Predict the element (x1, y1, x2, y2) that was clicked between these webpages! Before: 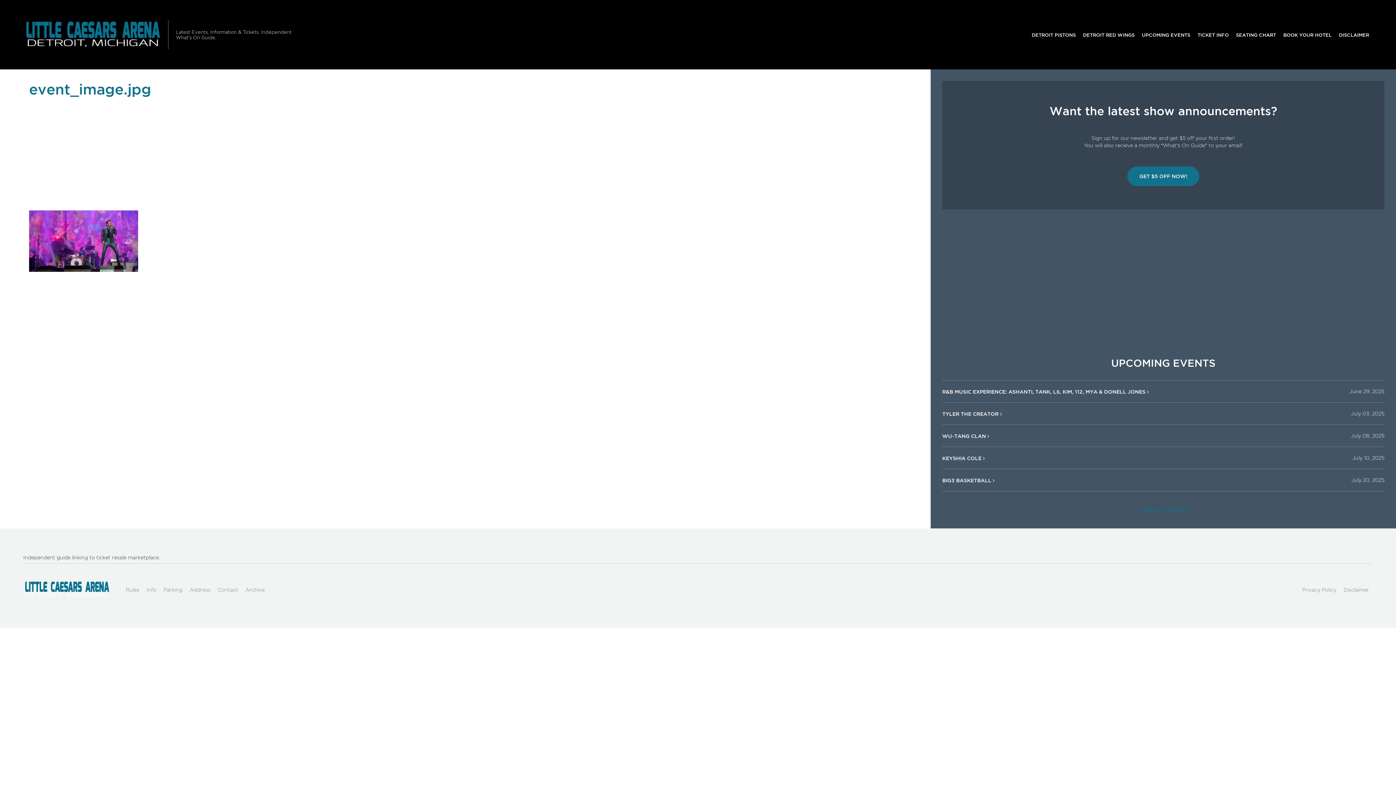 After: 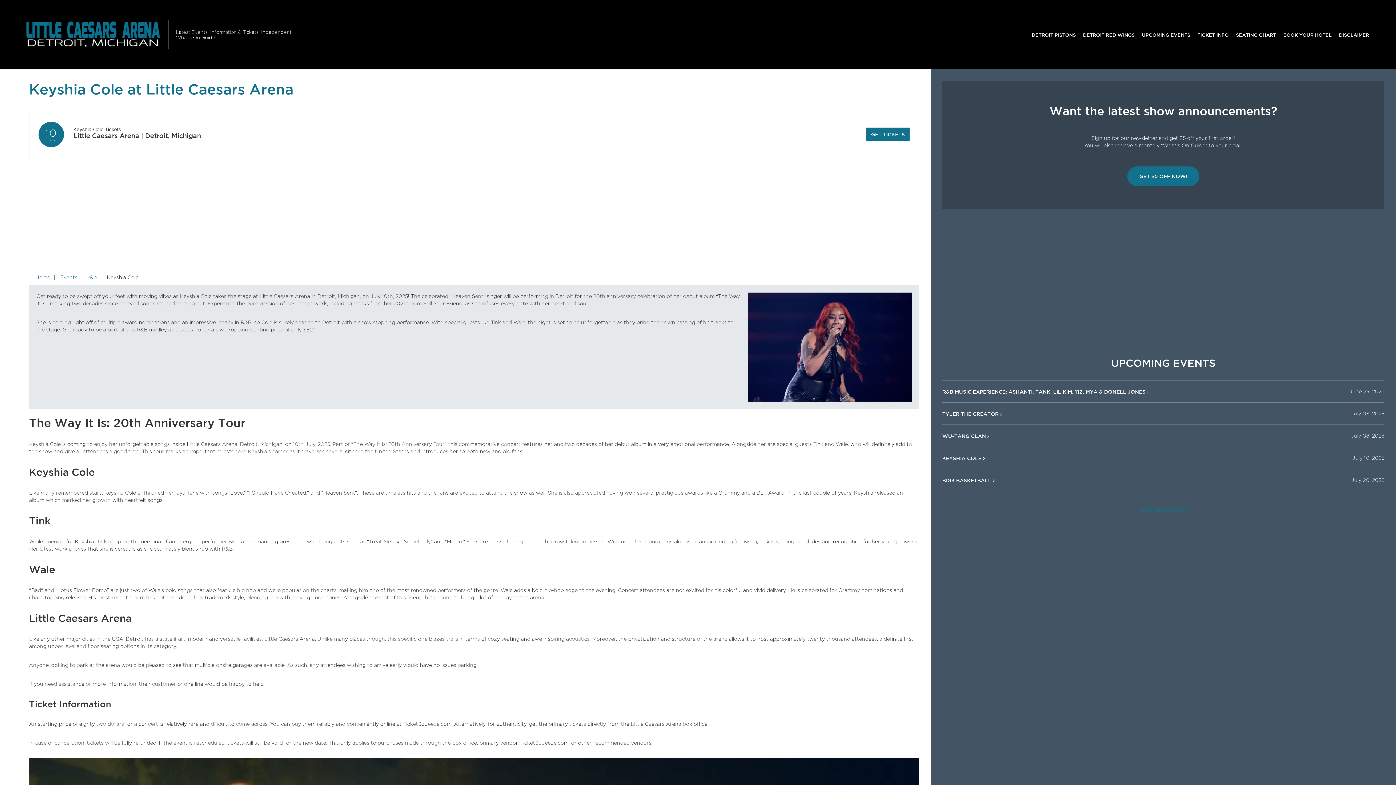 Action: label: KEYSHIA COLE  bbox: (942, 455, 983, 461)